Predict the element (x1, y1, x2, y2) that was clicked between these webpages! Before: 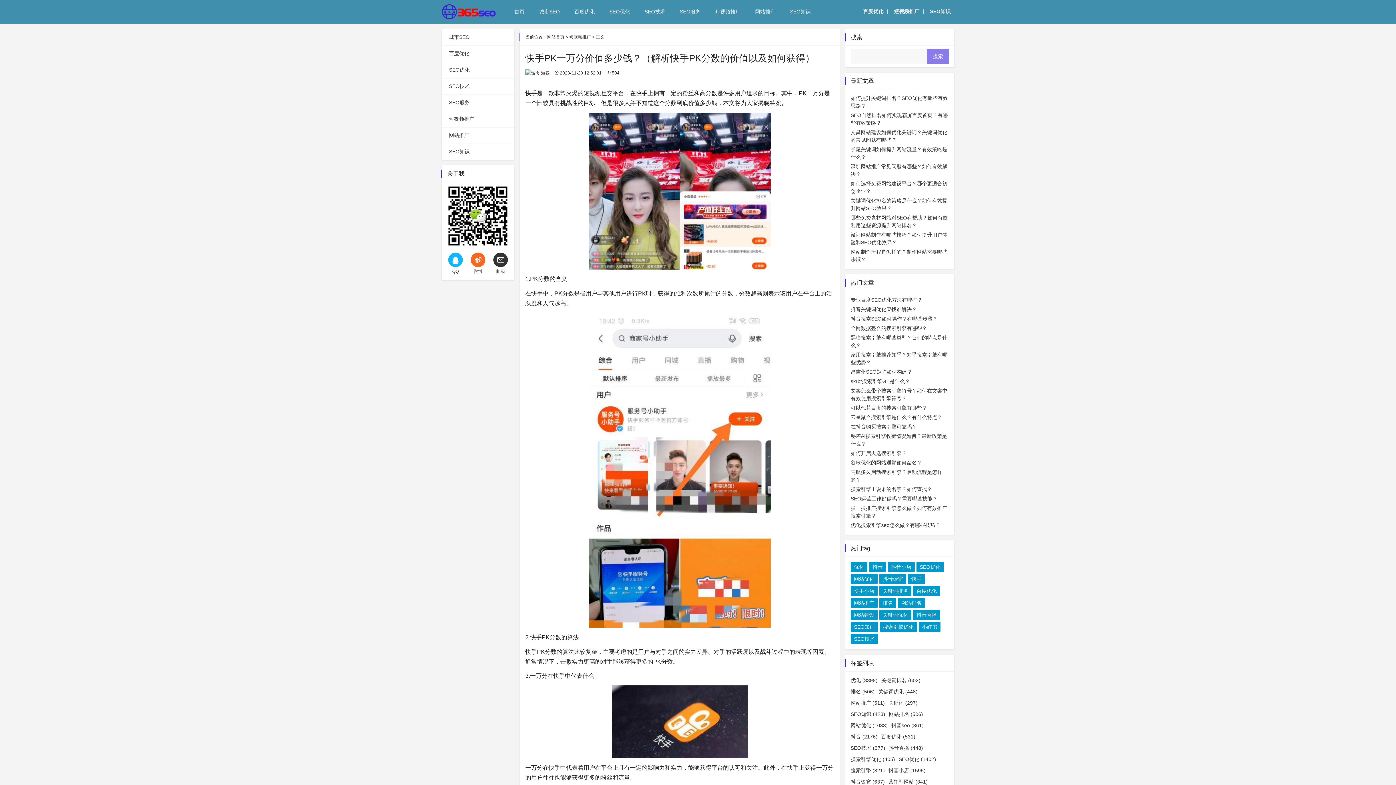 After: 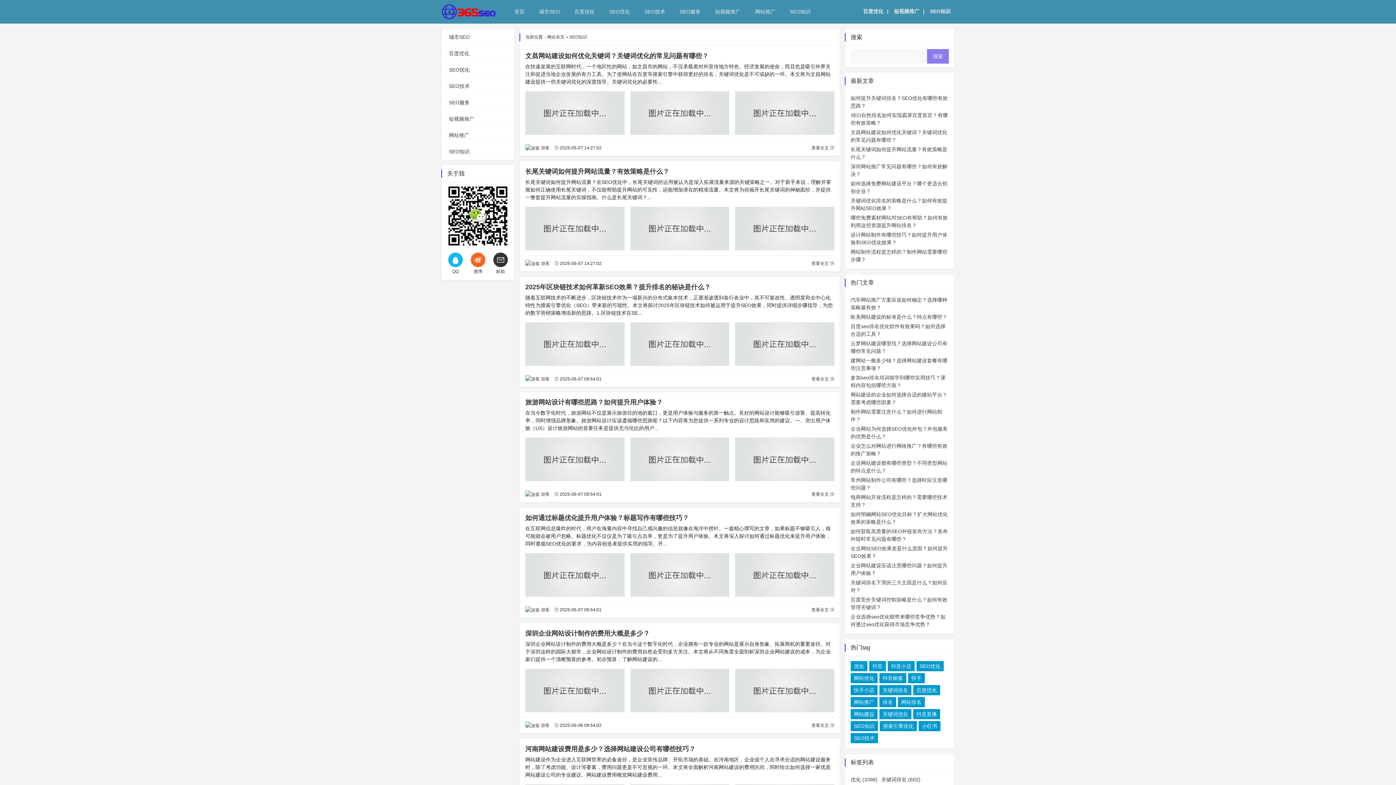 Action: bbox: (926, 6, 954, 16) label: SEO知识